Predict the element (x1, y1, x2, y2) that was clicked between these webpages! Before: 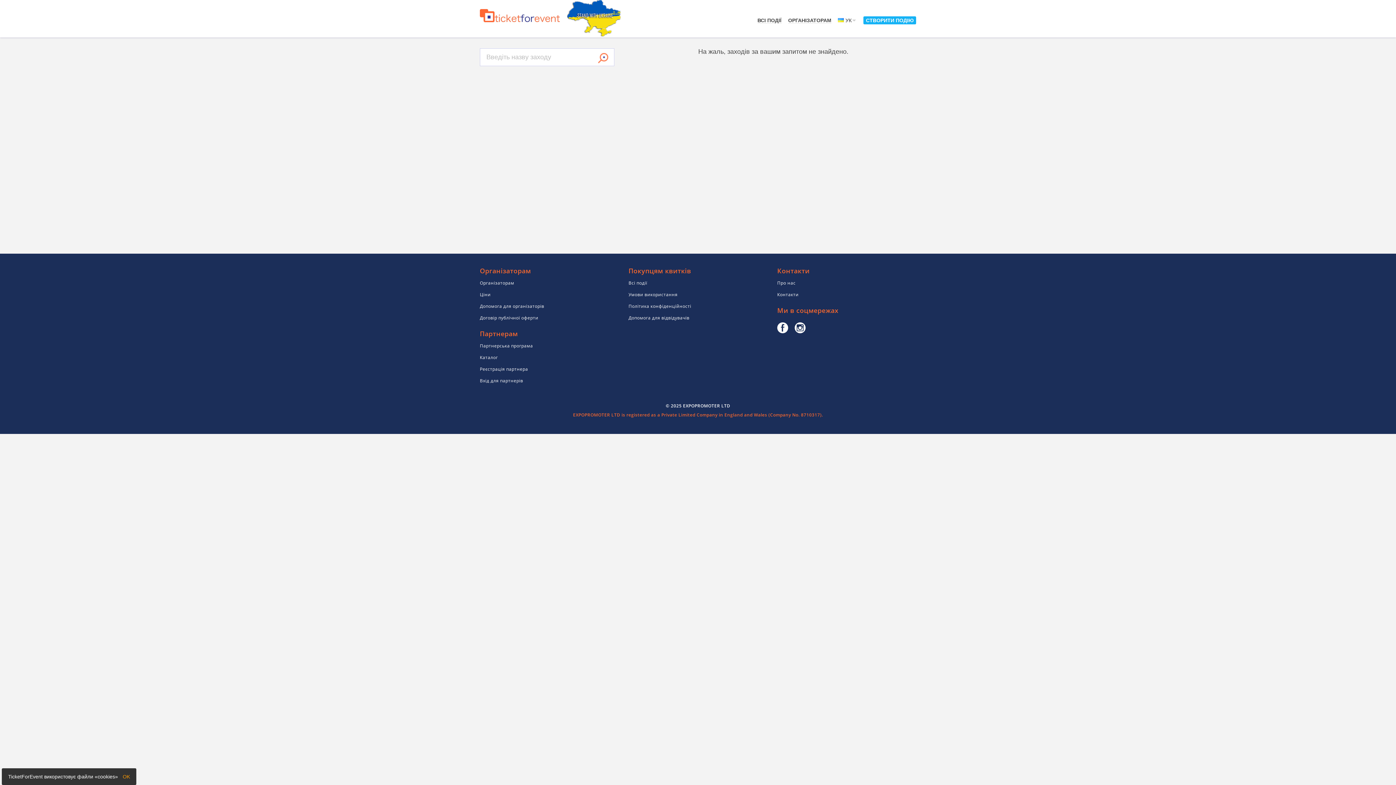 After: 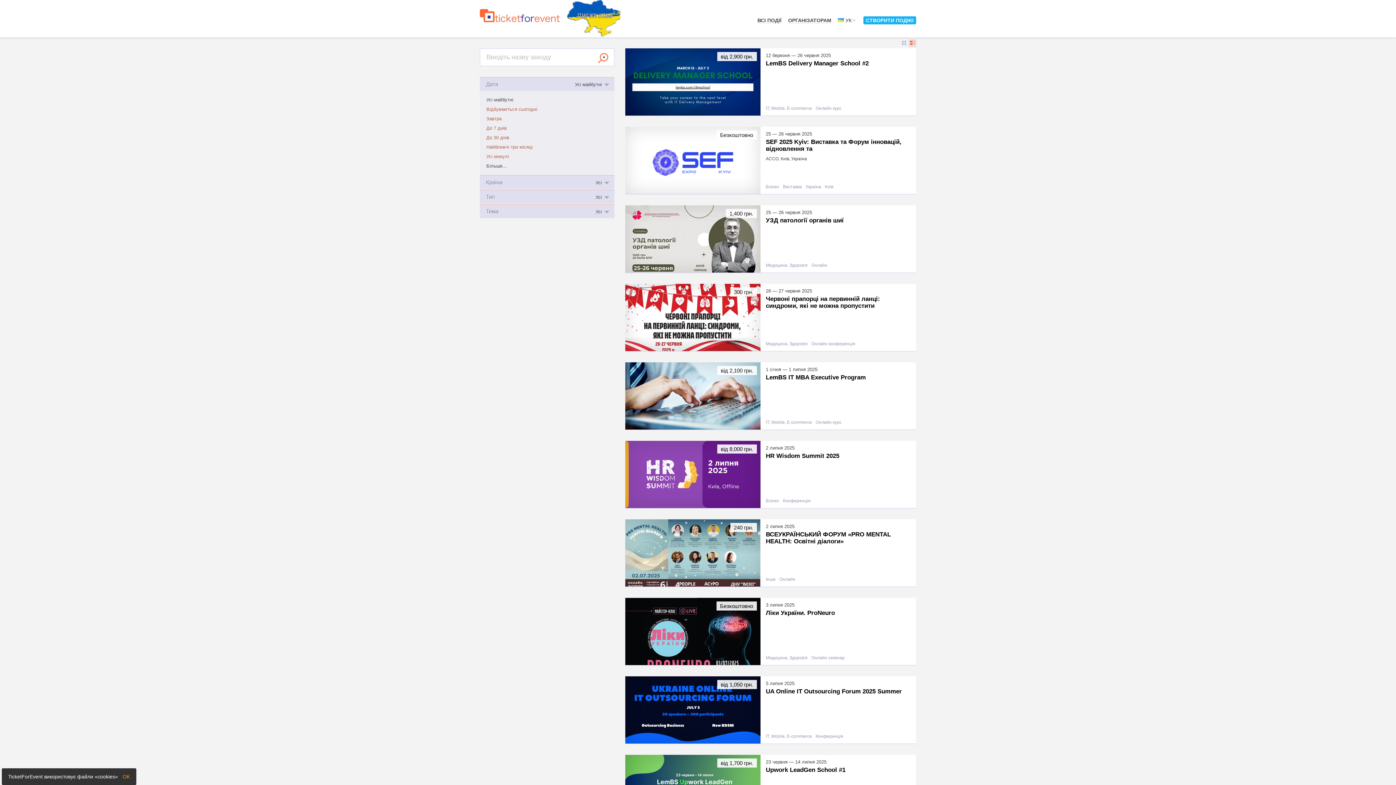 Action: bbox: (757, 17, 781, 23) label: ВСІ ПОДІЇ